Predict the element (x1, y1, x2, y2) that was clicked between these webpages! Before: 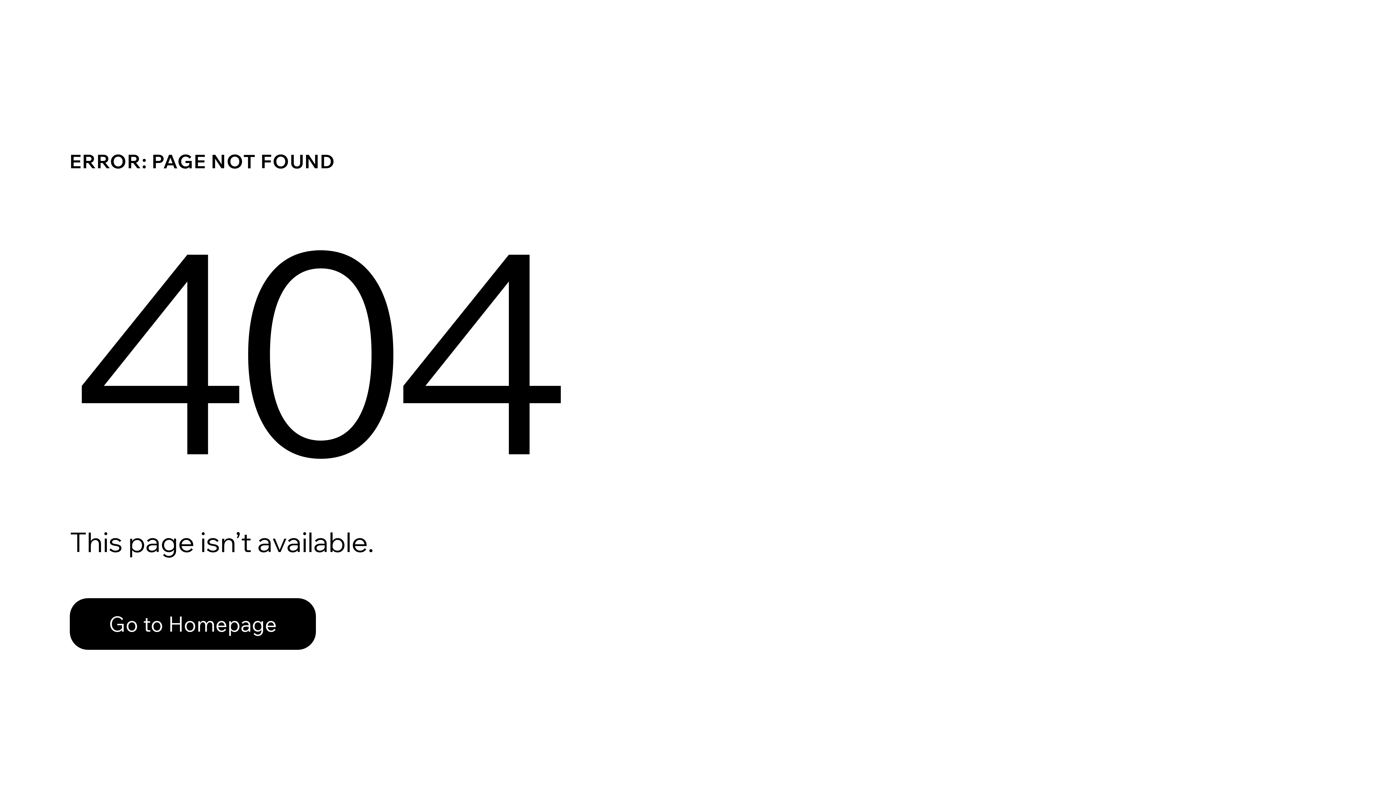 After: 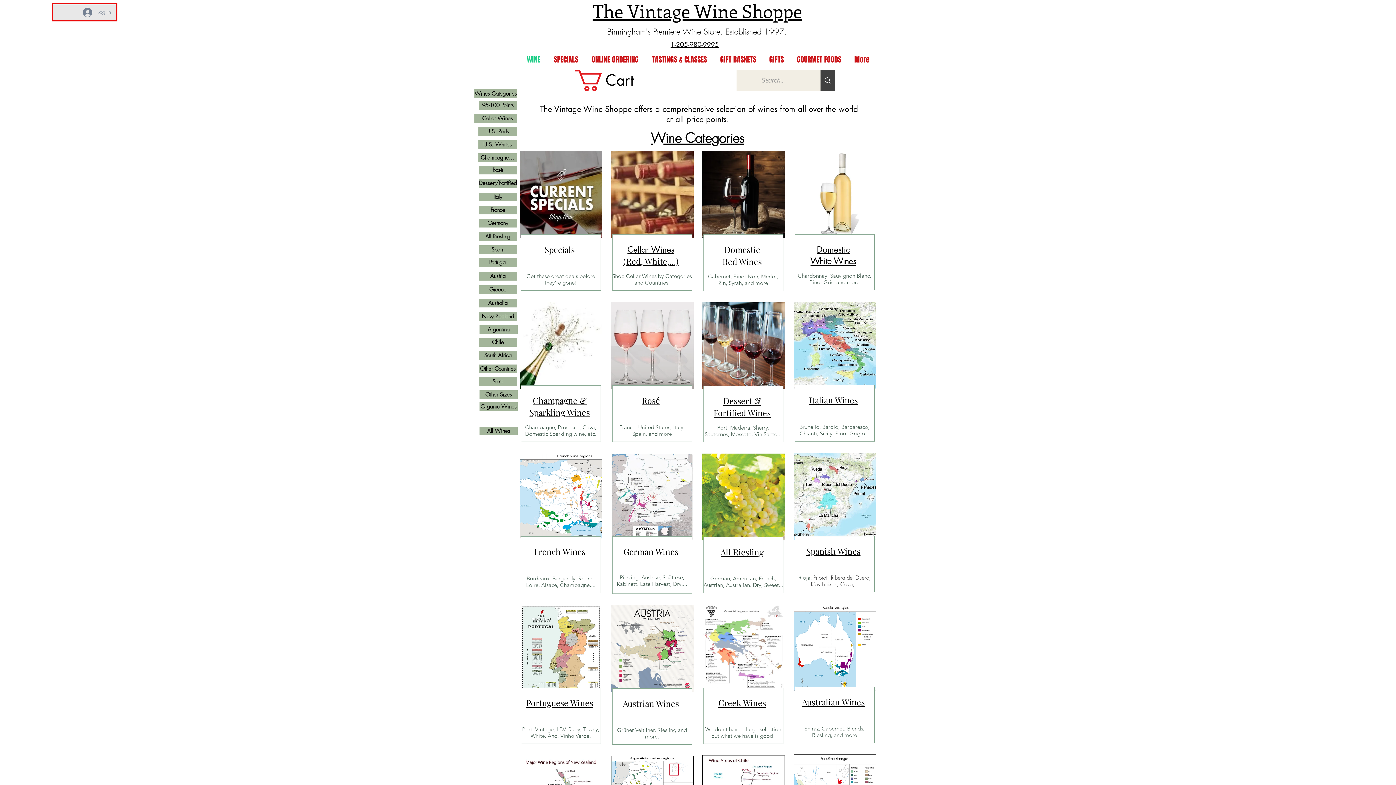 Action: bbox: (69, 582, 768, 659) label: Go to Homepage